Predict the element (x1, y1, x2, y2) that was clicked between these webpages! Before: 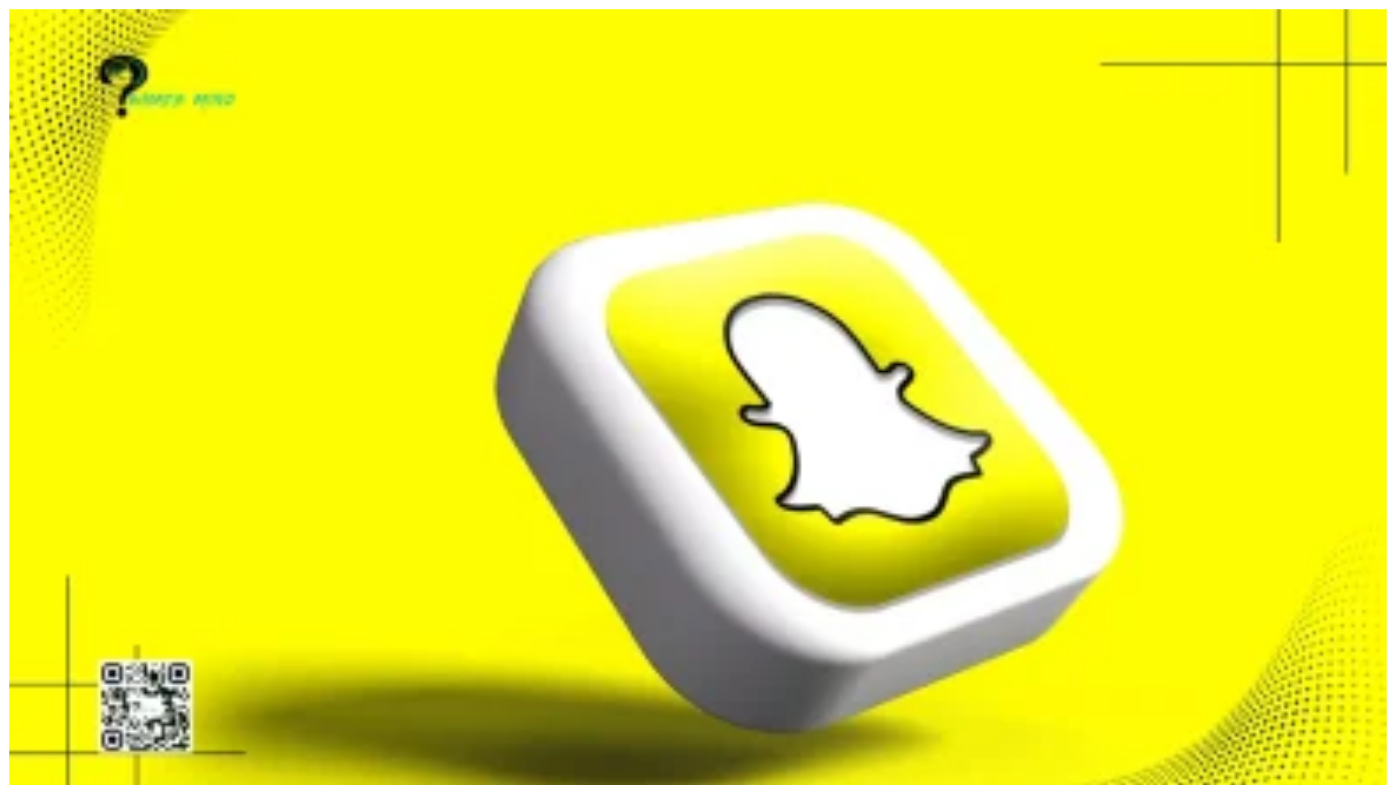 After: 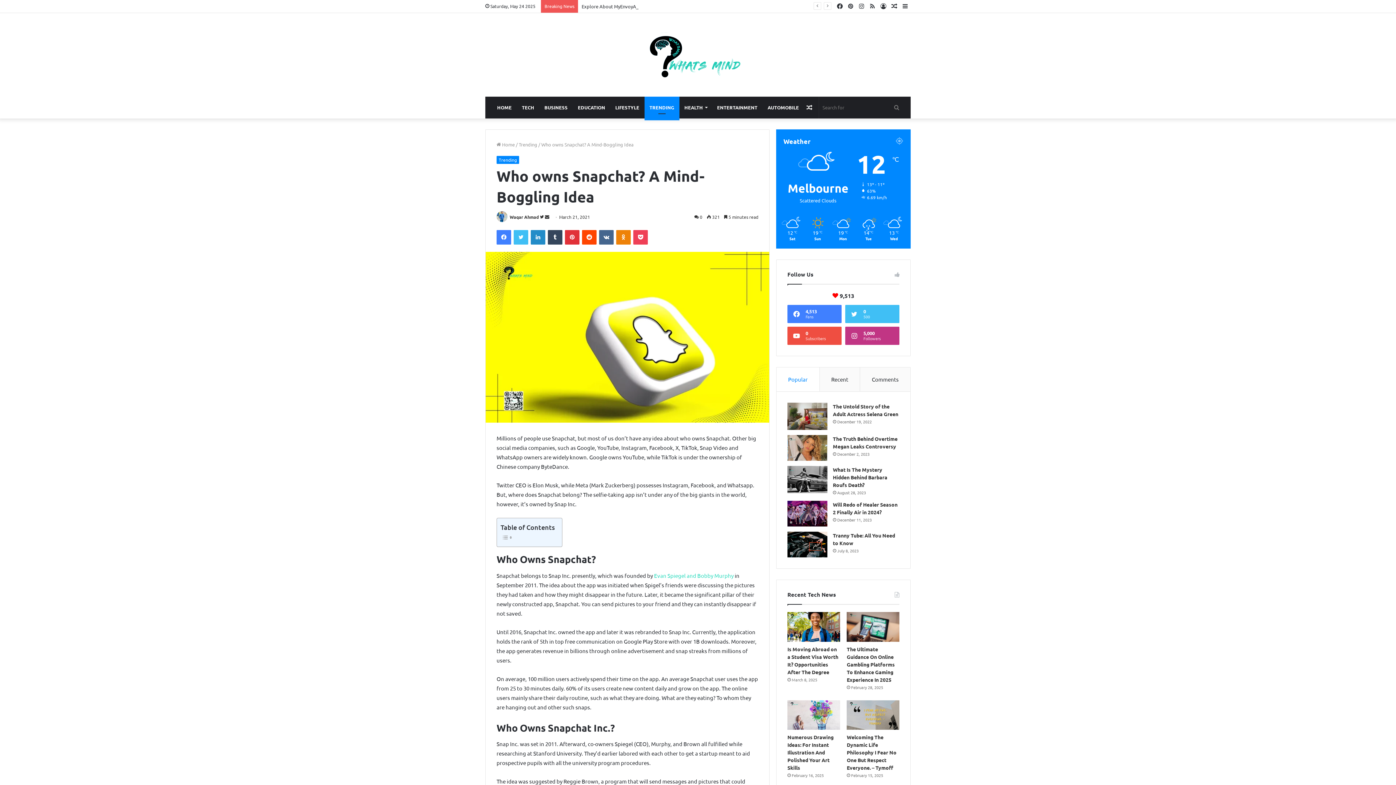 Action: bbox: (9, 781, 1386, 787)